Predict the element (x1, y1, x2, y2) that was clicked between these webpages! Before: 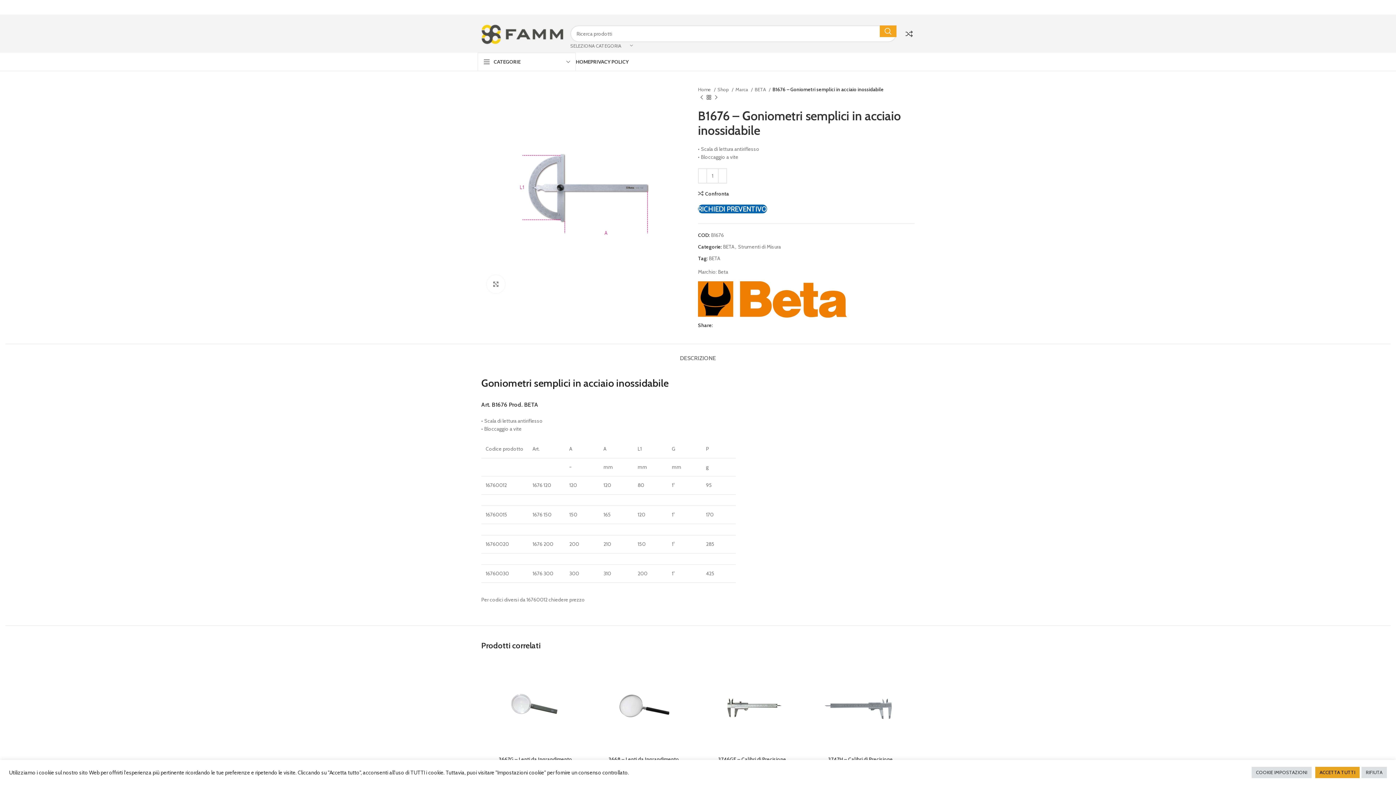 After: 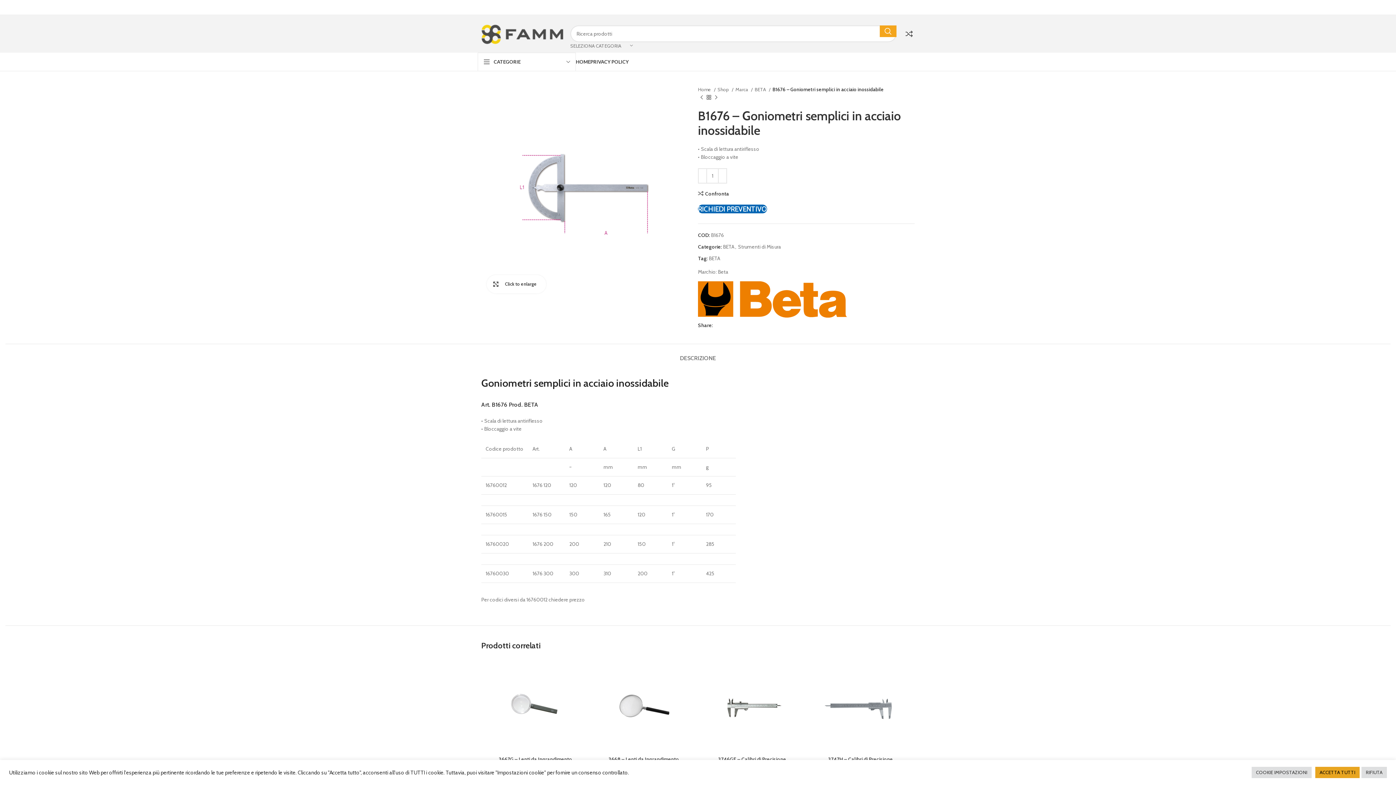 Action: bbox: (486, 275, 505, 293) label: Click to enlarge